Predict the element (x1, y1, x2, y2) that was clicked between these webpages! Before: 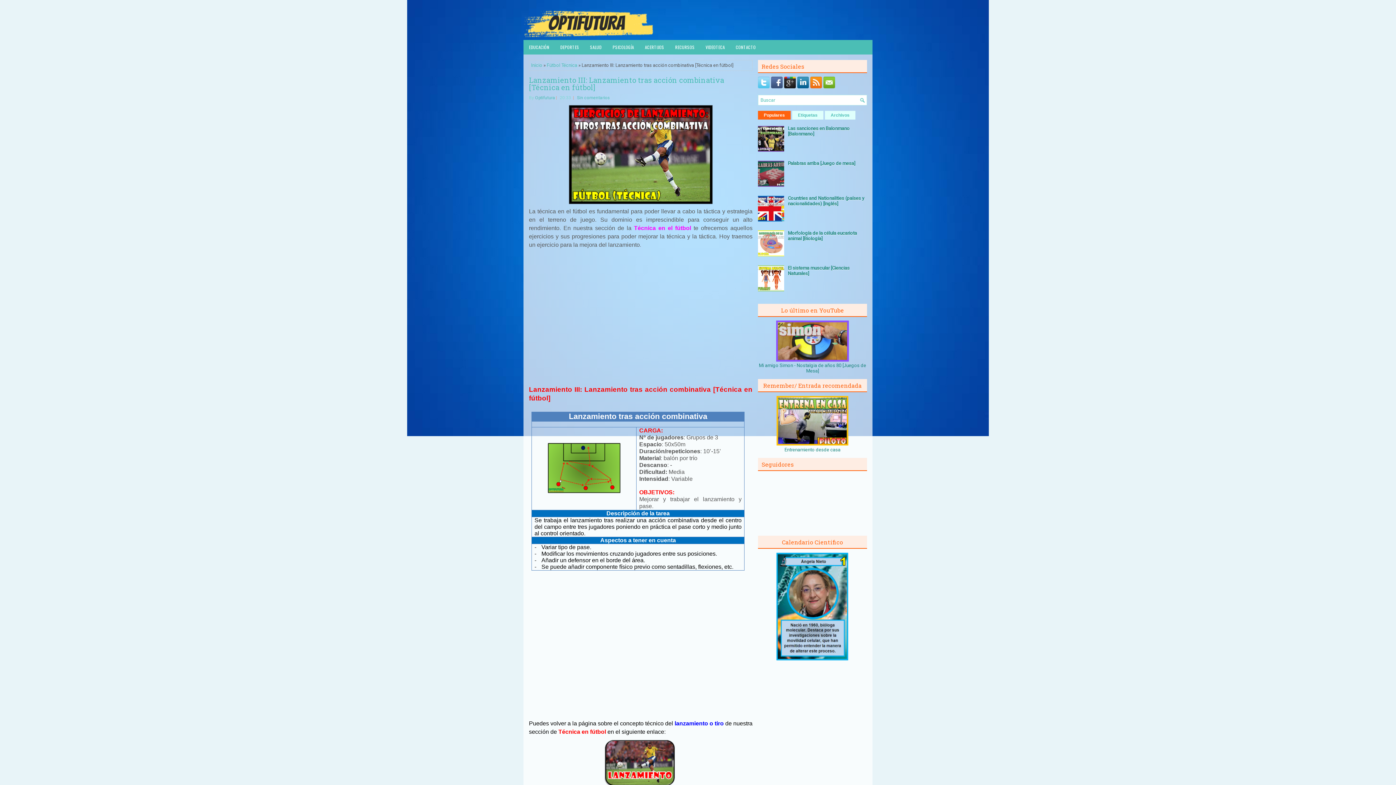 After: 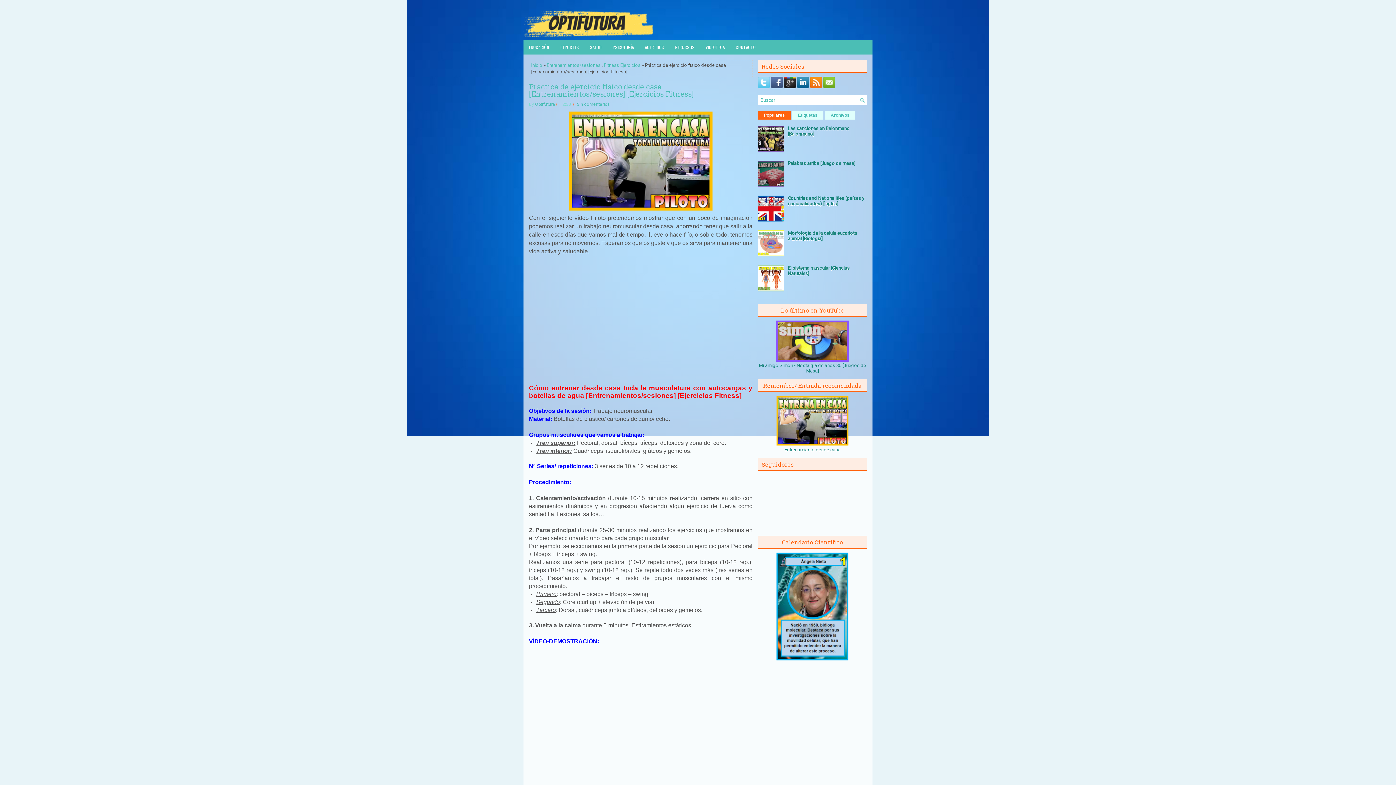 Action: bbox: (776, 441, 849, 447)